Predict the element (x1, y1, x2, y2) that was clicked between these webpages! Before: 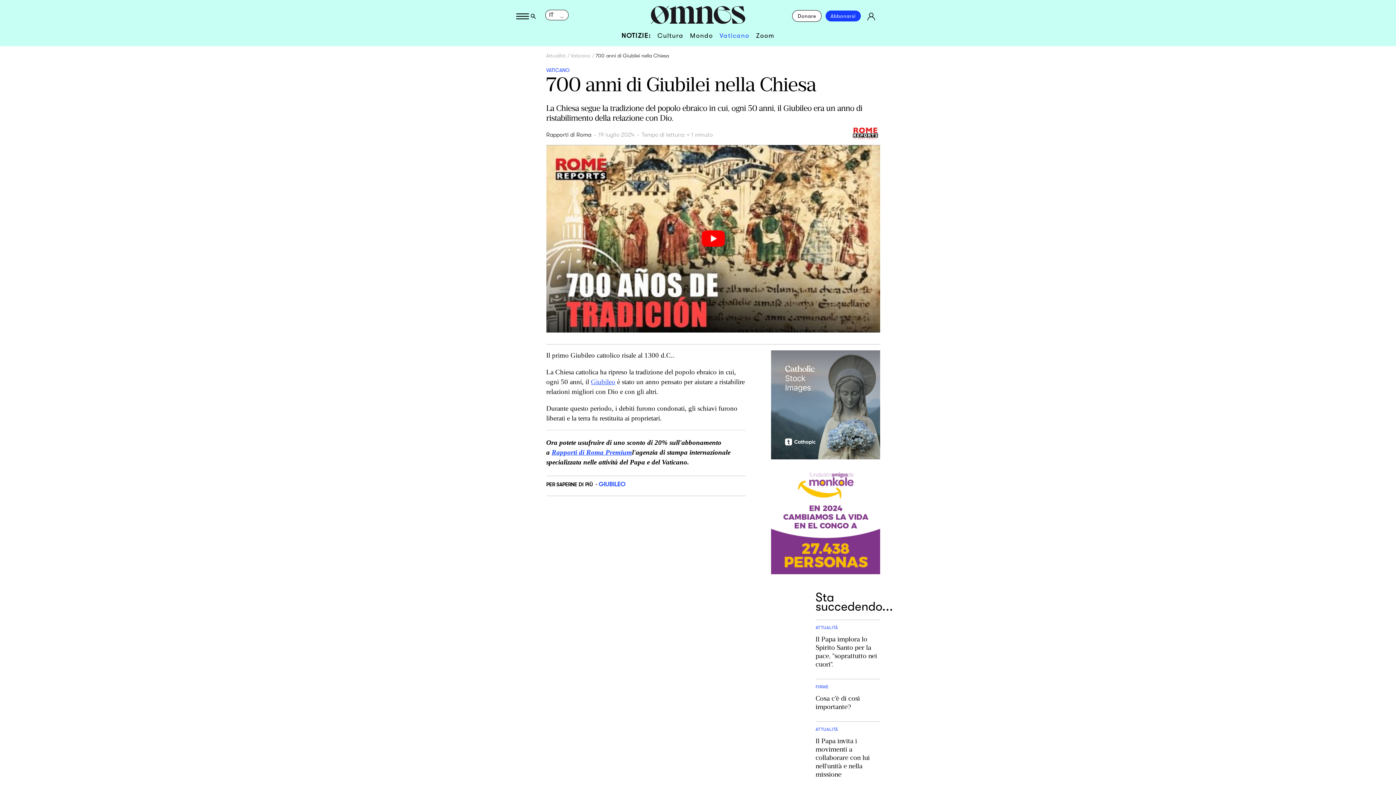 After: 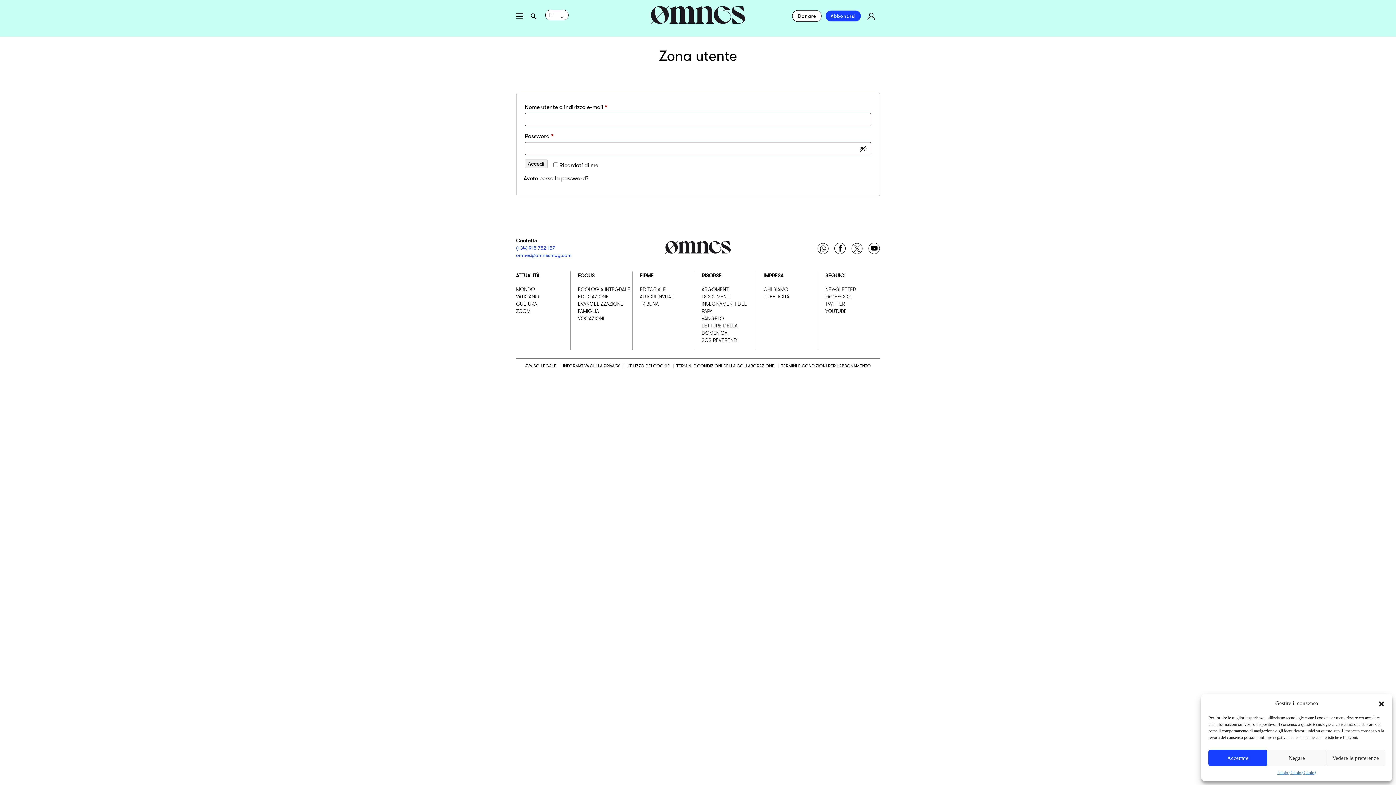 Action: bbox: (862, 10, 880, 21)